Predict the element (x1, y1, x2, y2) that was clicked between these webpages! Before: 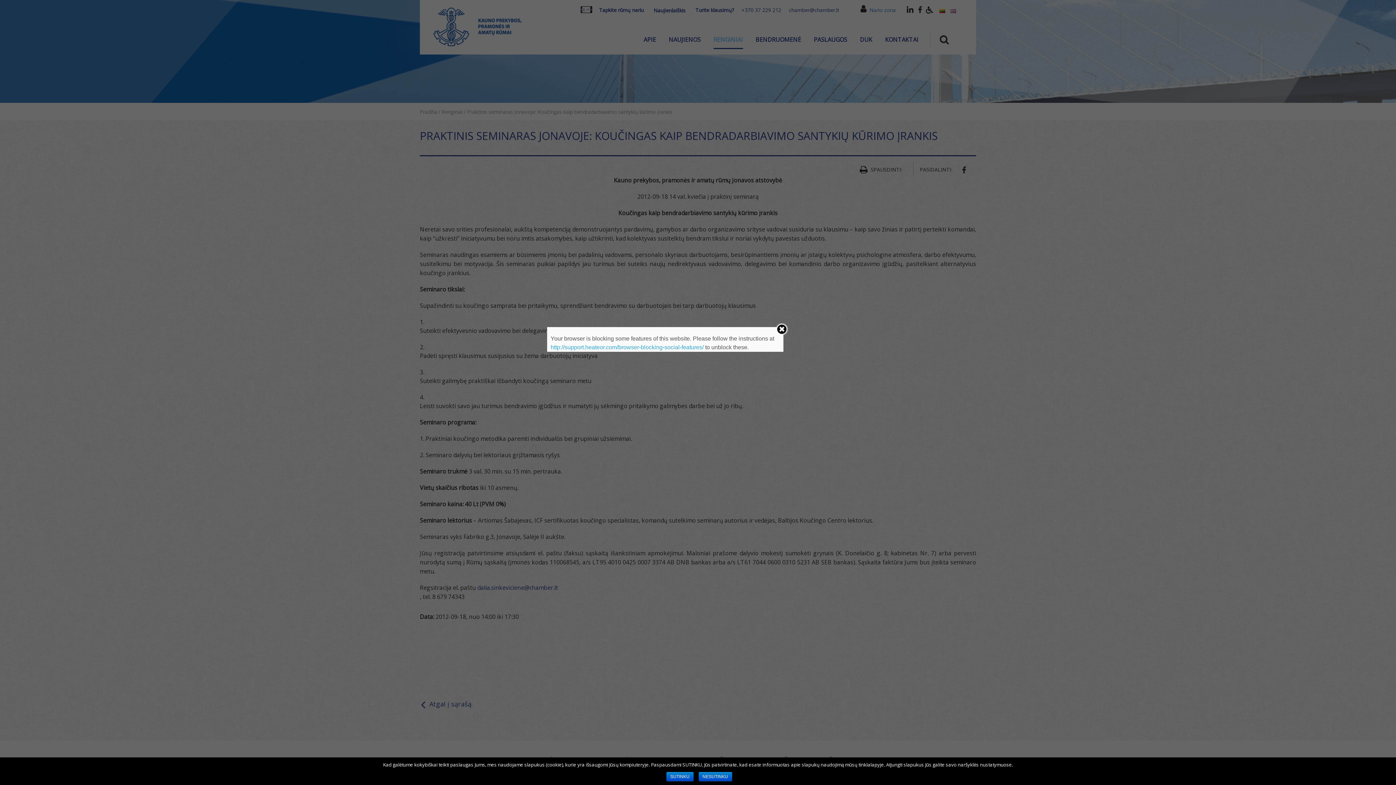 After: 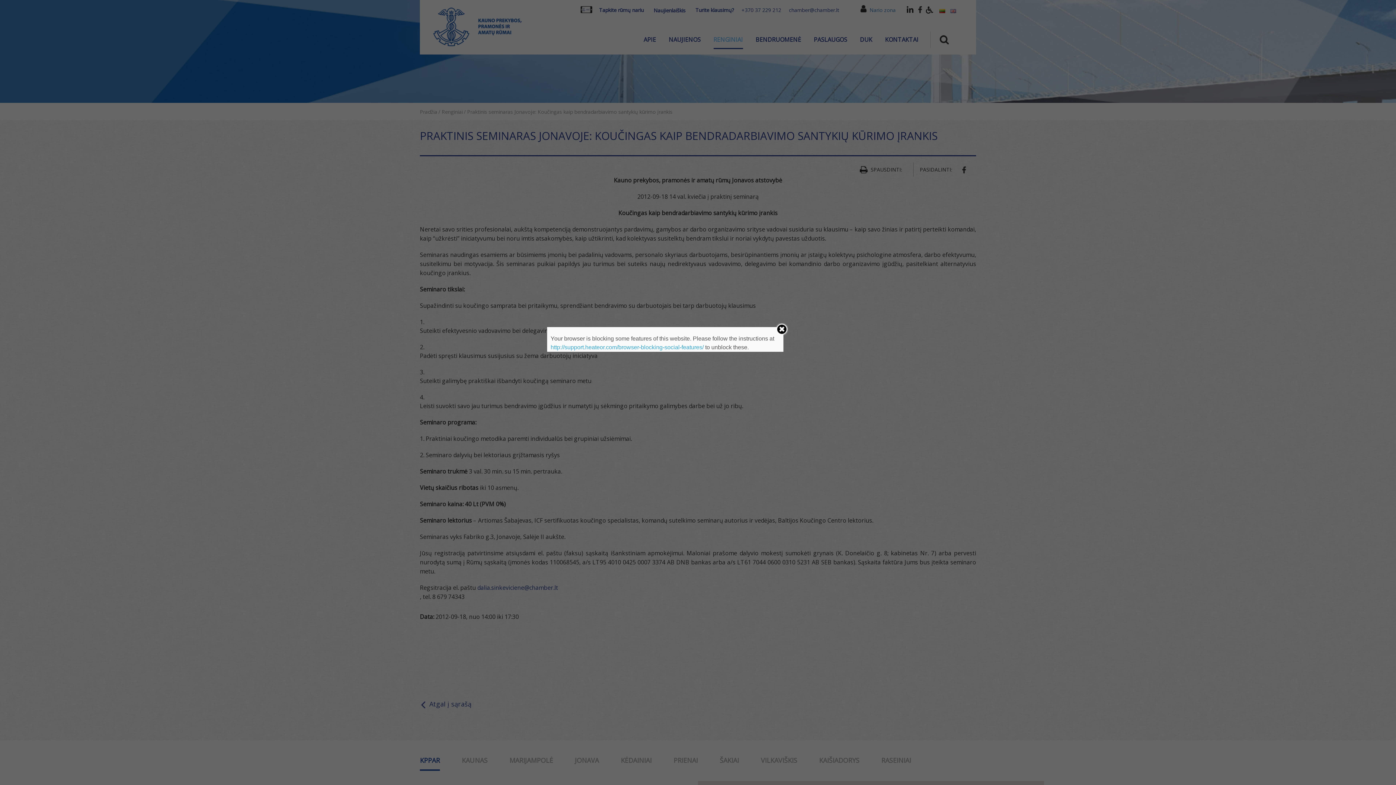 Action: label: NESUTINKU bbox: (698, 772, 732, 781)